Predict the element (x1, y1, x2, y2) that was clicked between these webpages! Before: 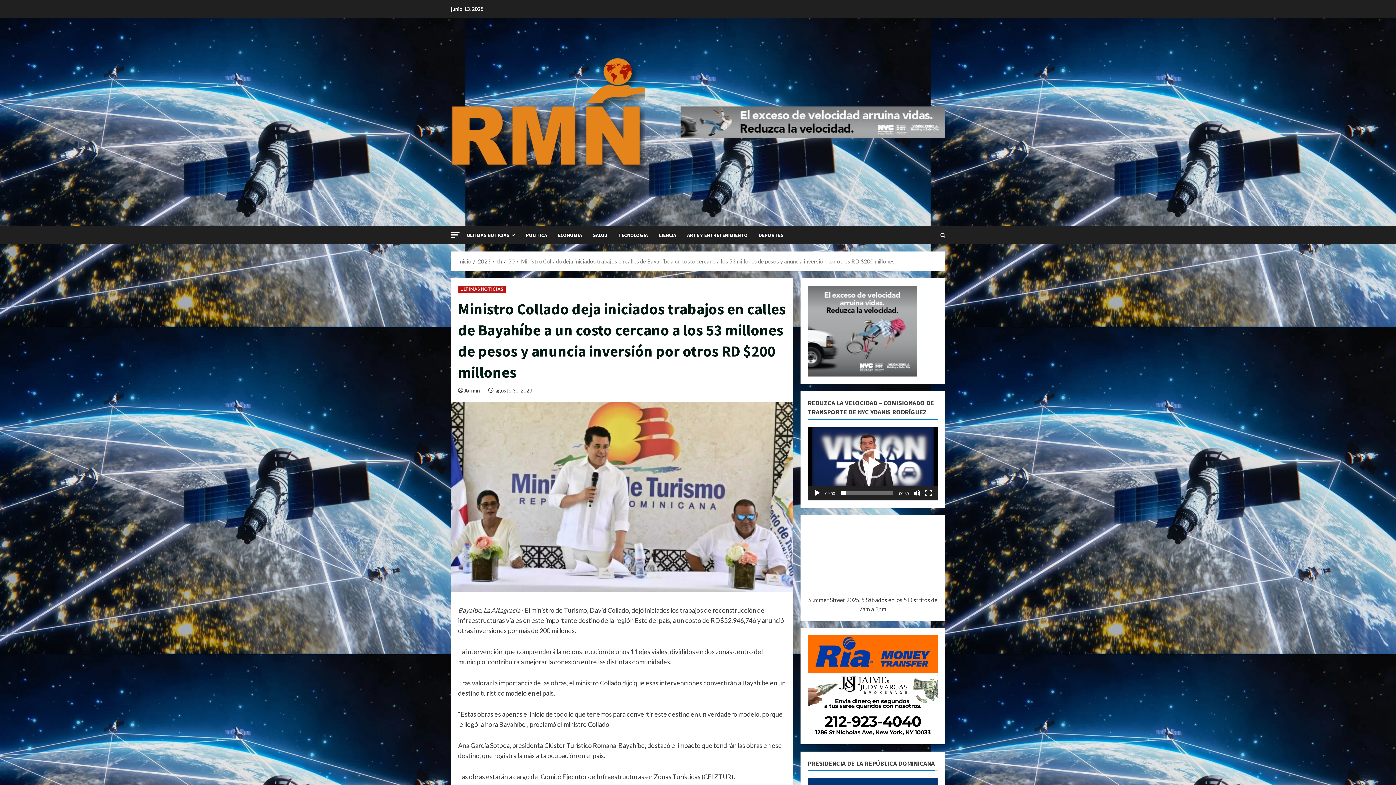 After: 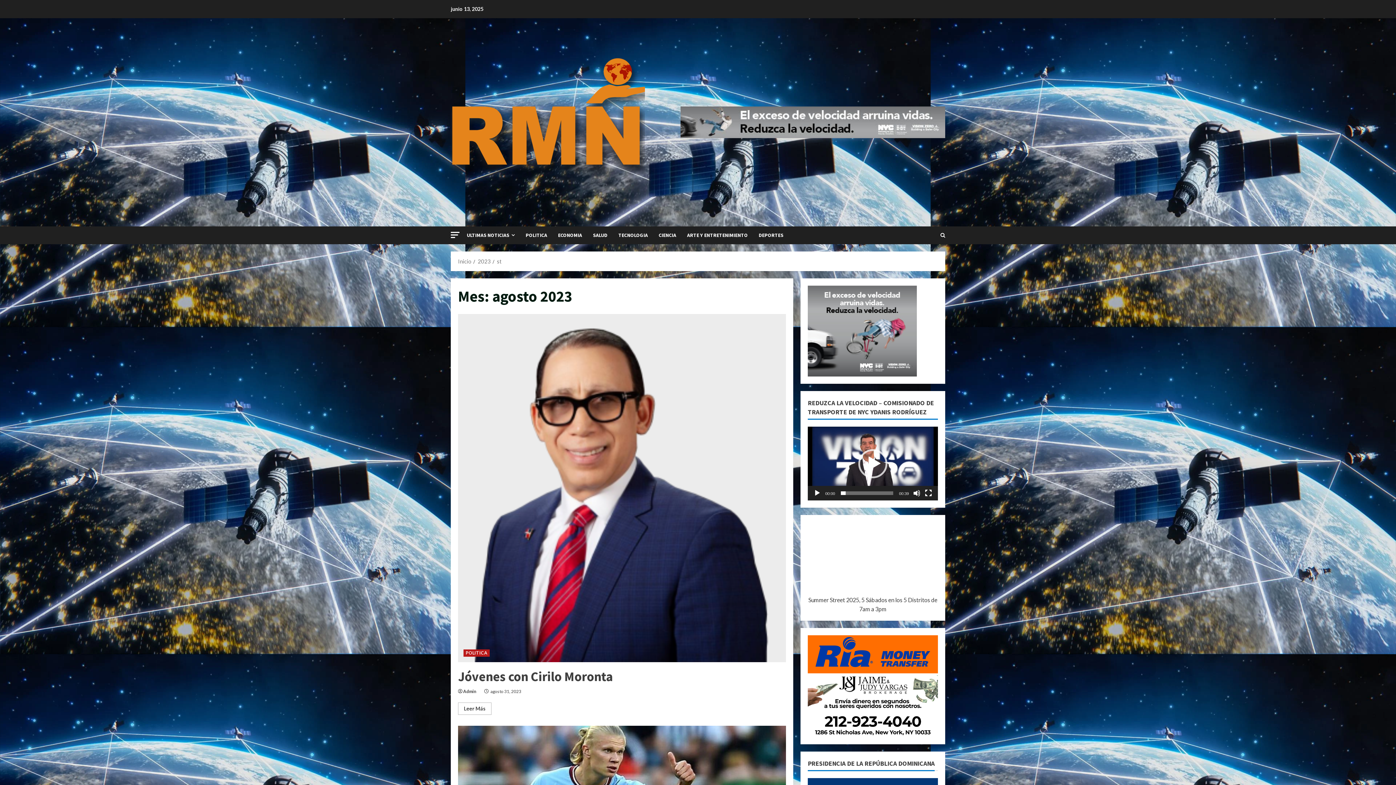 Action: label: th bbox: (497, 258, 502, 264)